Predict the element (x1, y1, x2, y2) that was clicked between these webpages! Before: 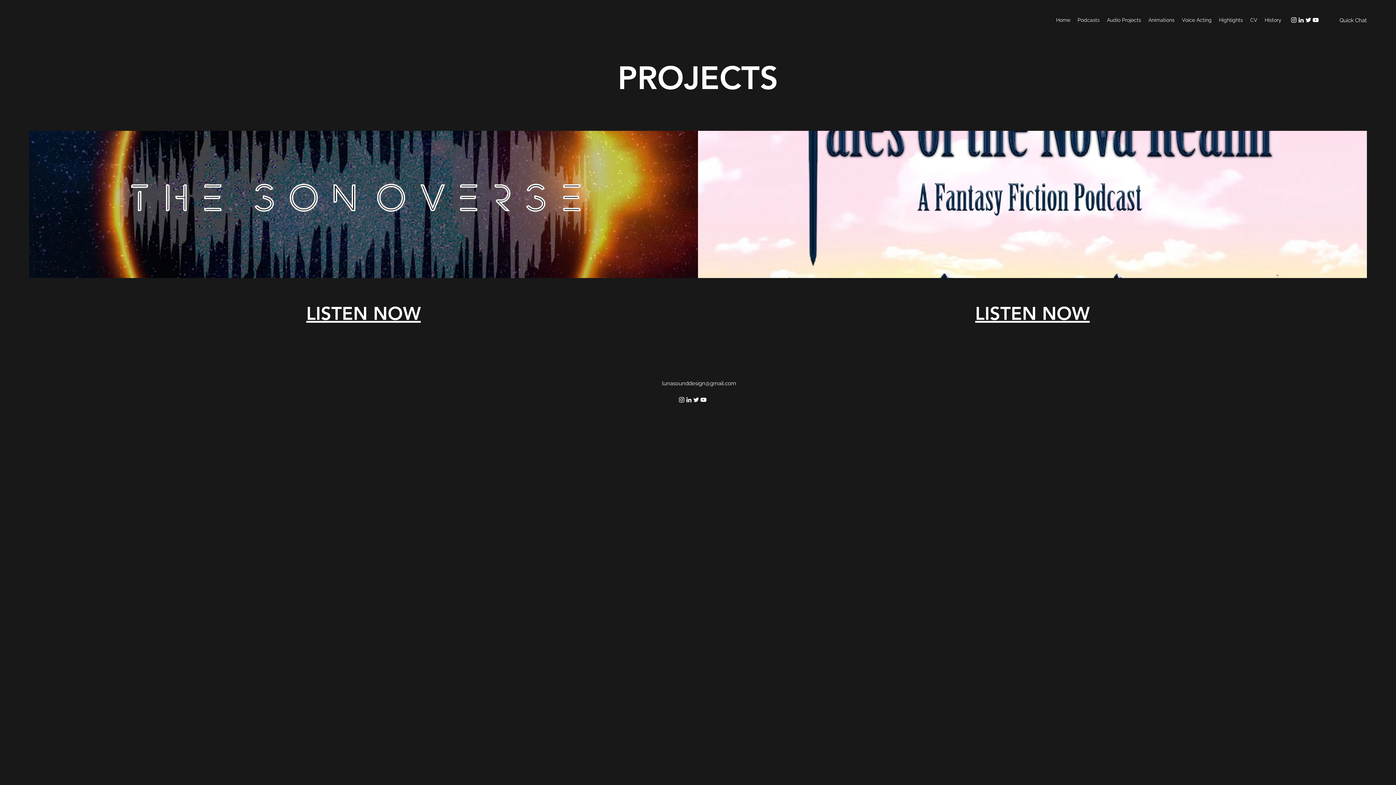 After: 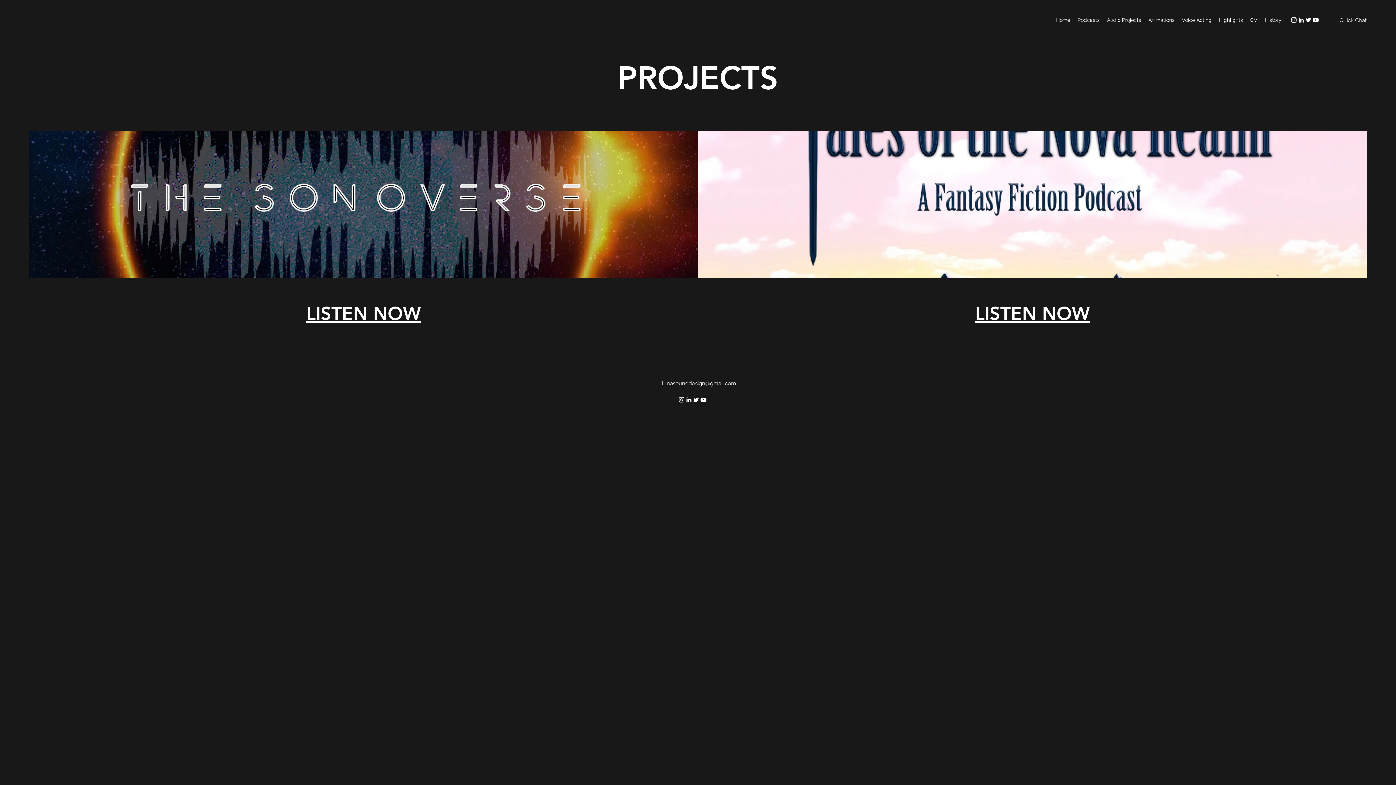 Action: bbox: (678, 396, 685, 403) label: Instagram